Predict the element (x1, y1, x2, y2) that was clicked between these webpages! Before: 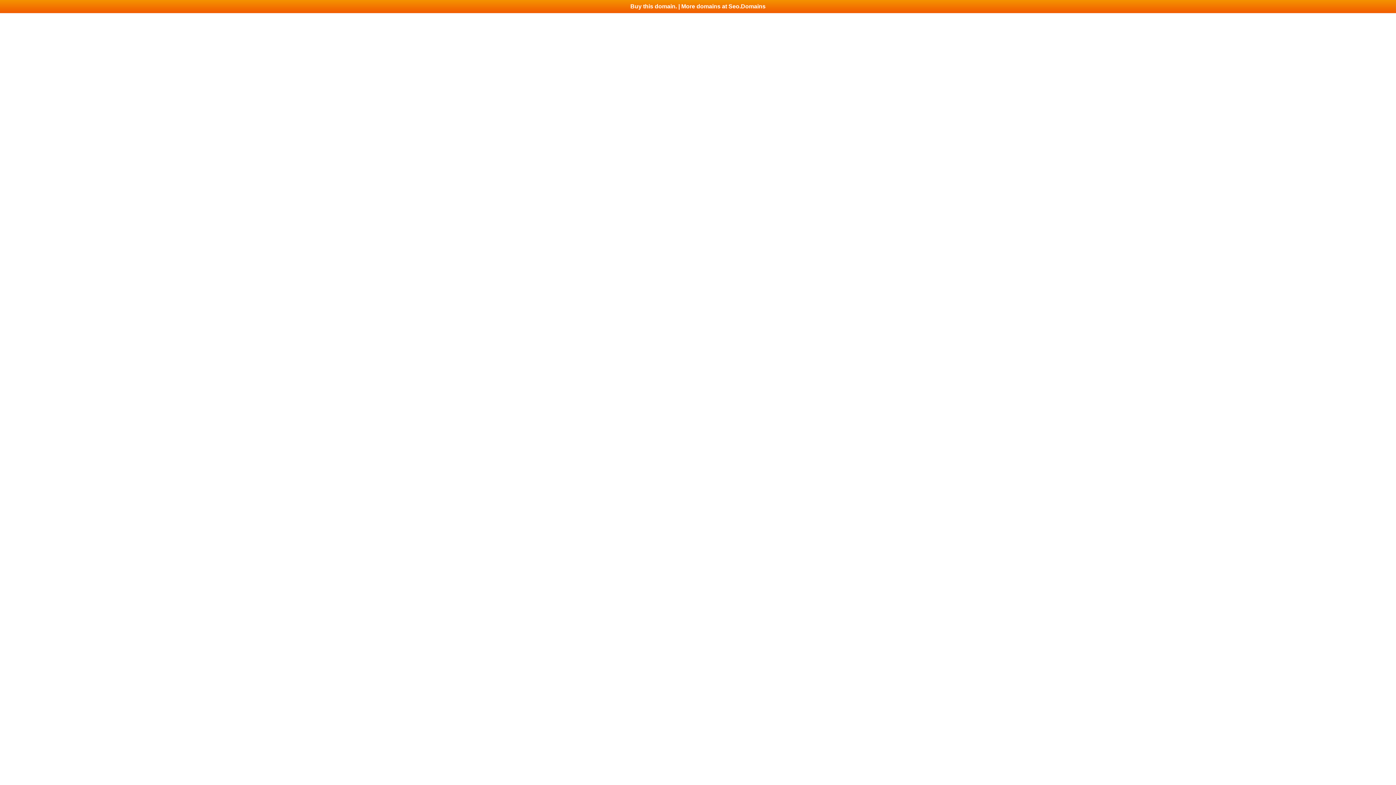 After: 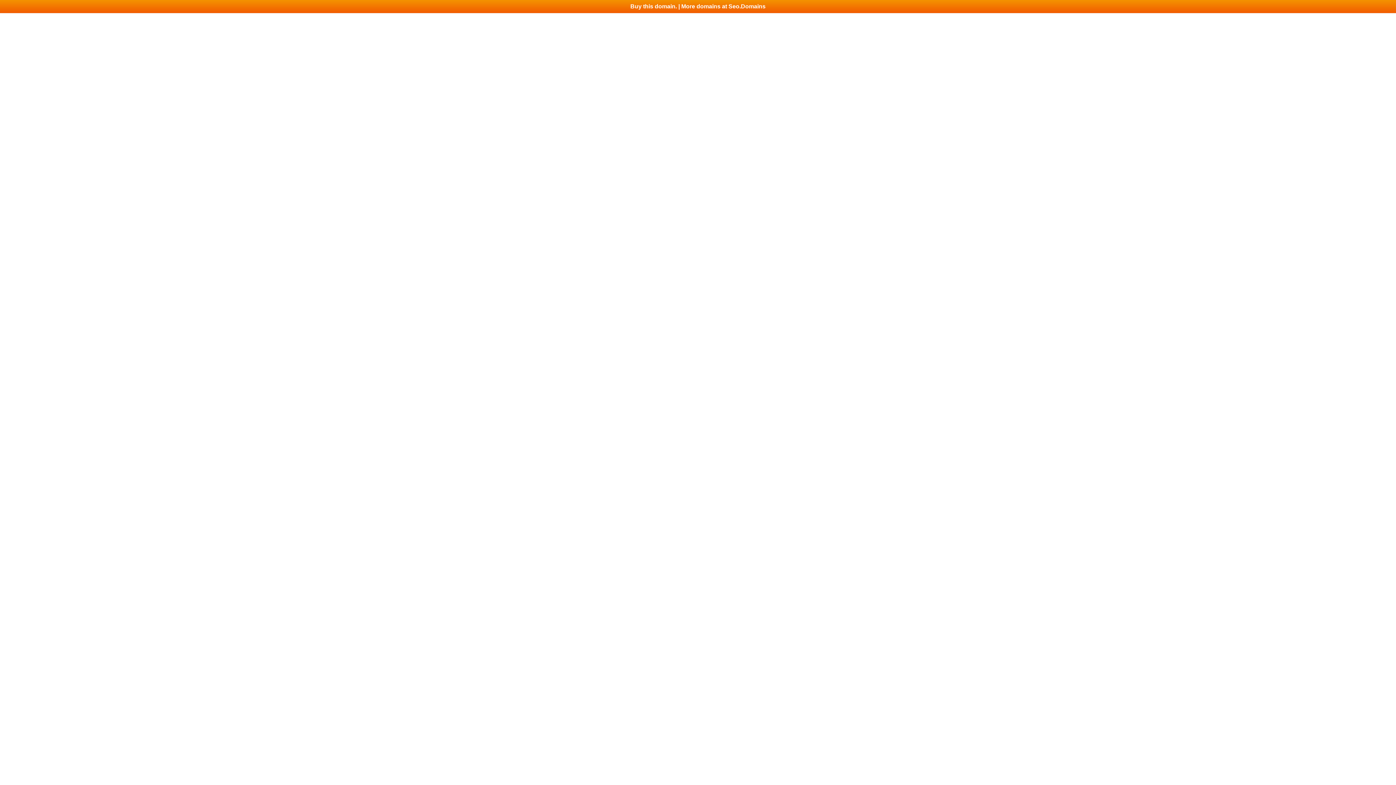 Action: label: Buy this domain. | More domains at Seo.Domains bbox: (0, 0, 1396, 13)